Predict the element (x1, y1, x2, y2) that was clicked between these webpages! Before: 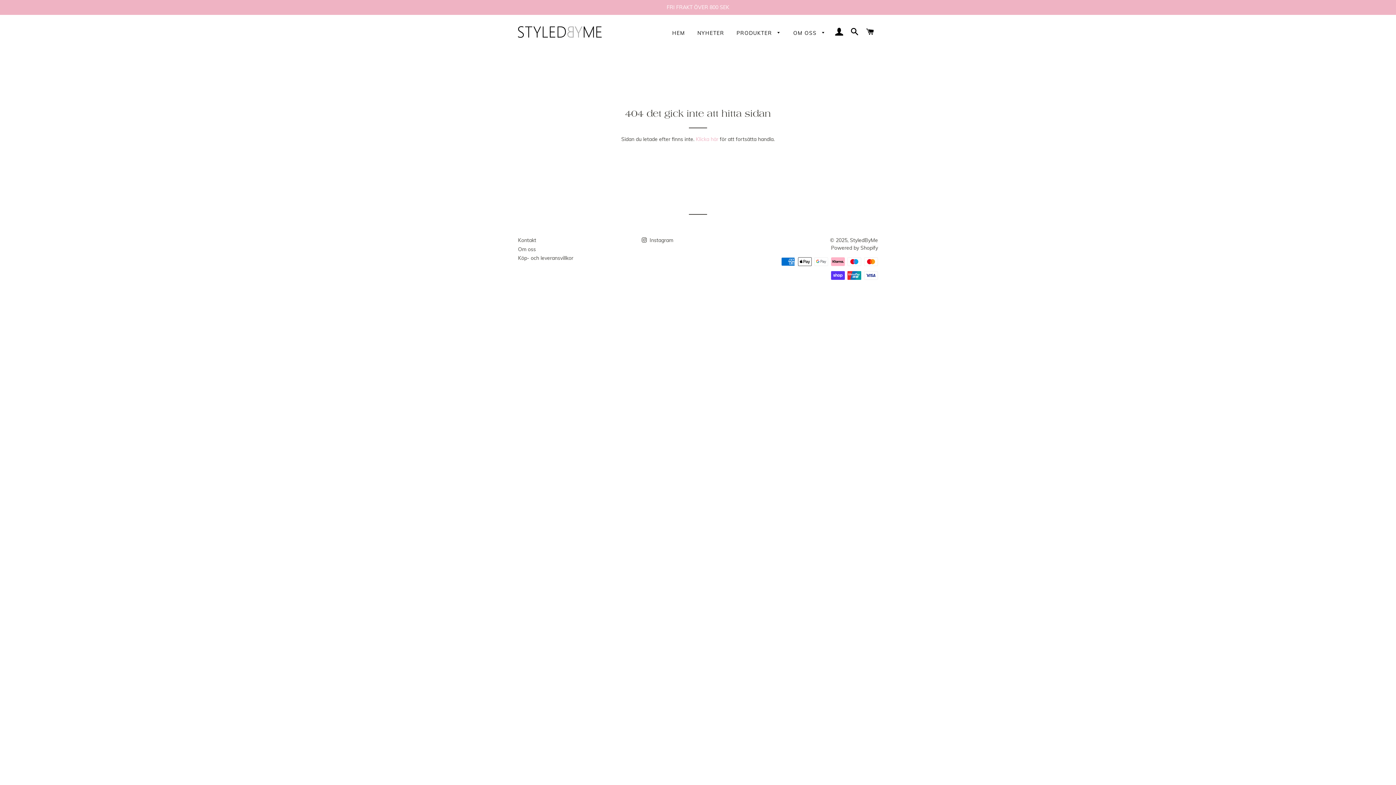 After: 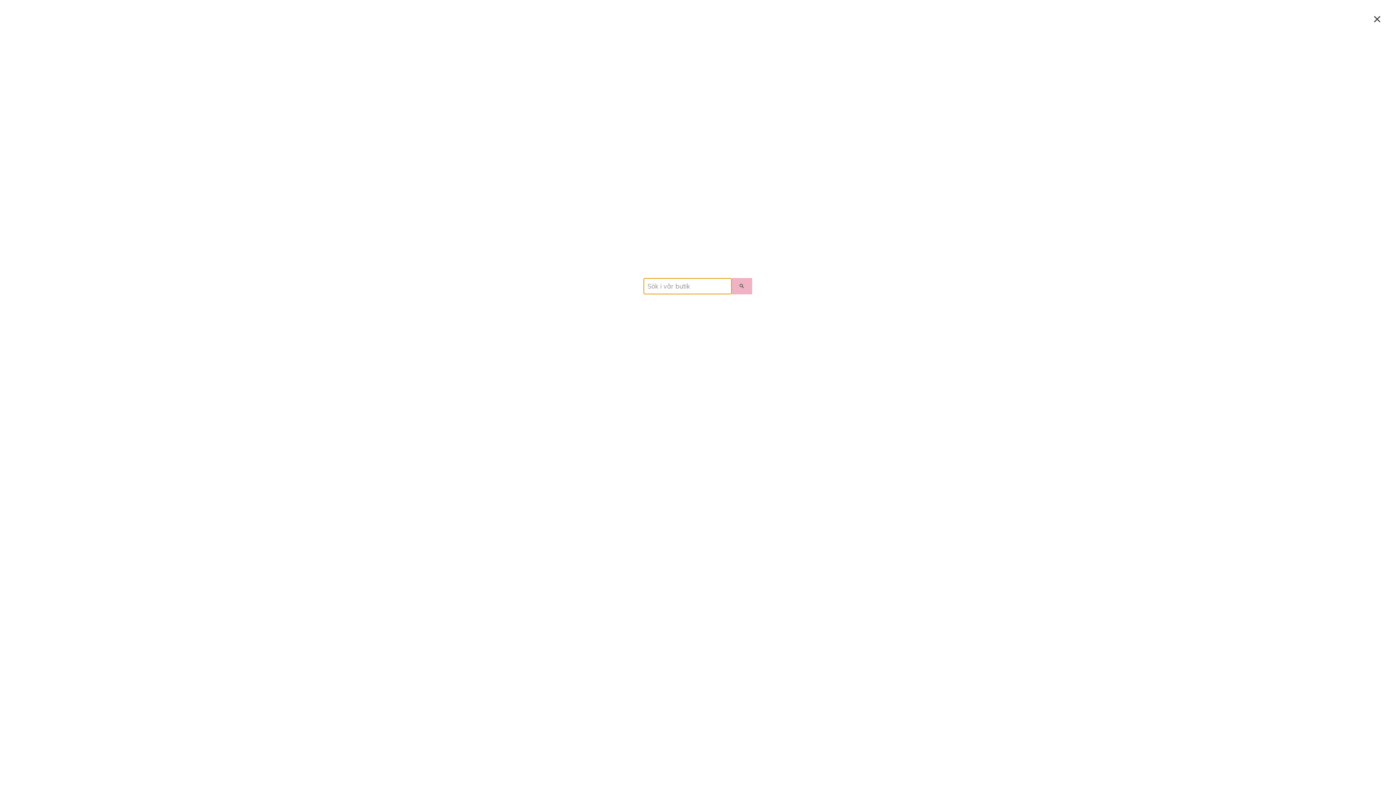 Action: bbox: (848, 20, 862, 43) label: SÖK